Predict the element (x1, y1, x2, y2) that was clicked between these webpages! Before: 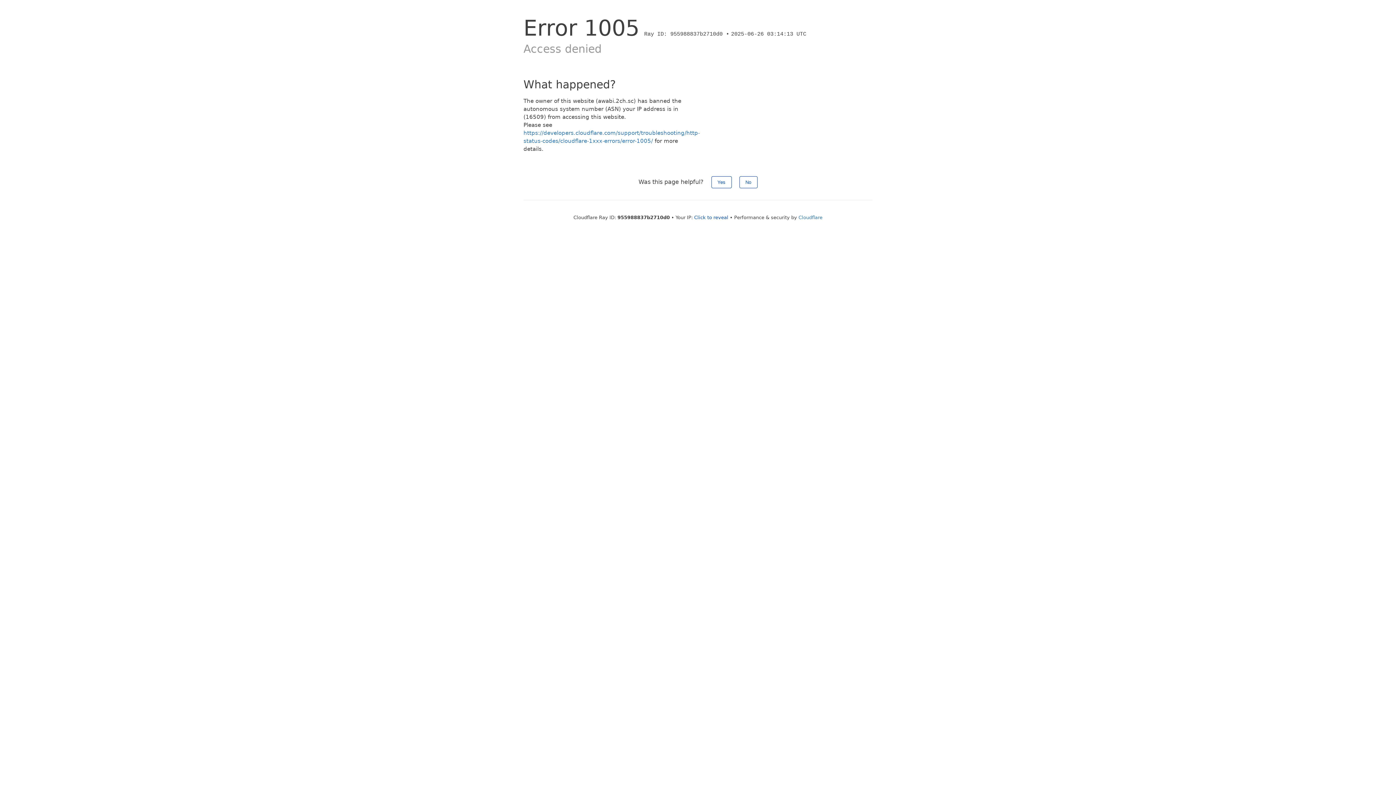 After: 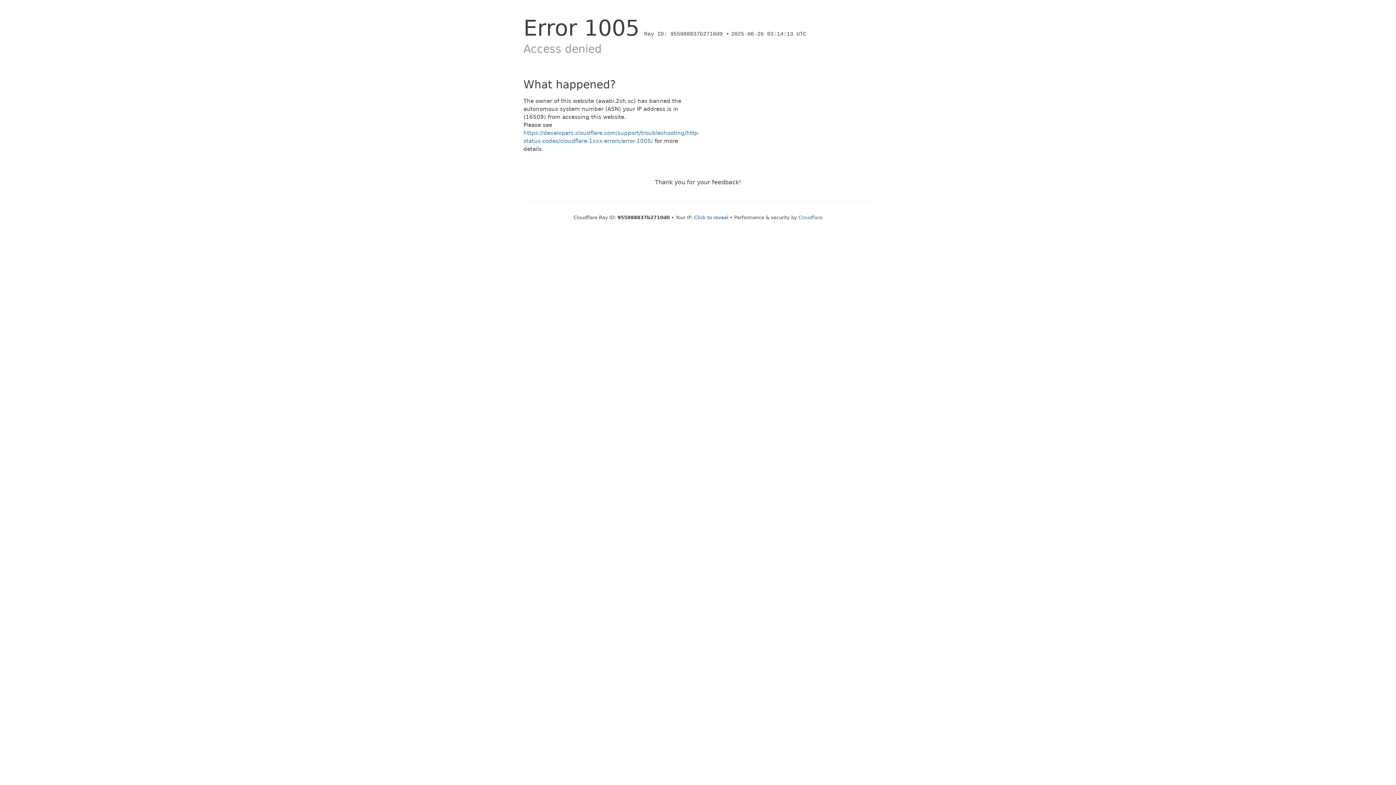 Action: label: Yes bbox: (711, 176, 731, 188)